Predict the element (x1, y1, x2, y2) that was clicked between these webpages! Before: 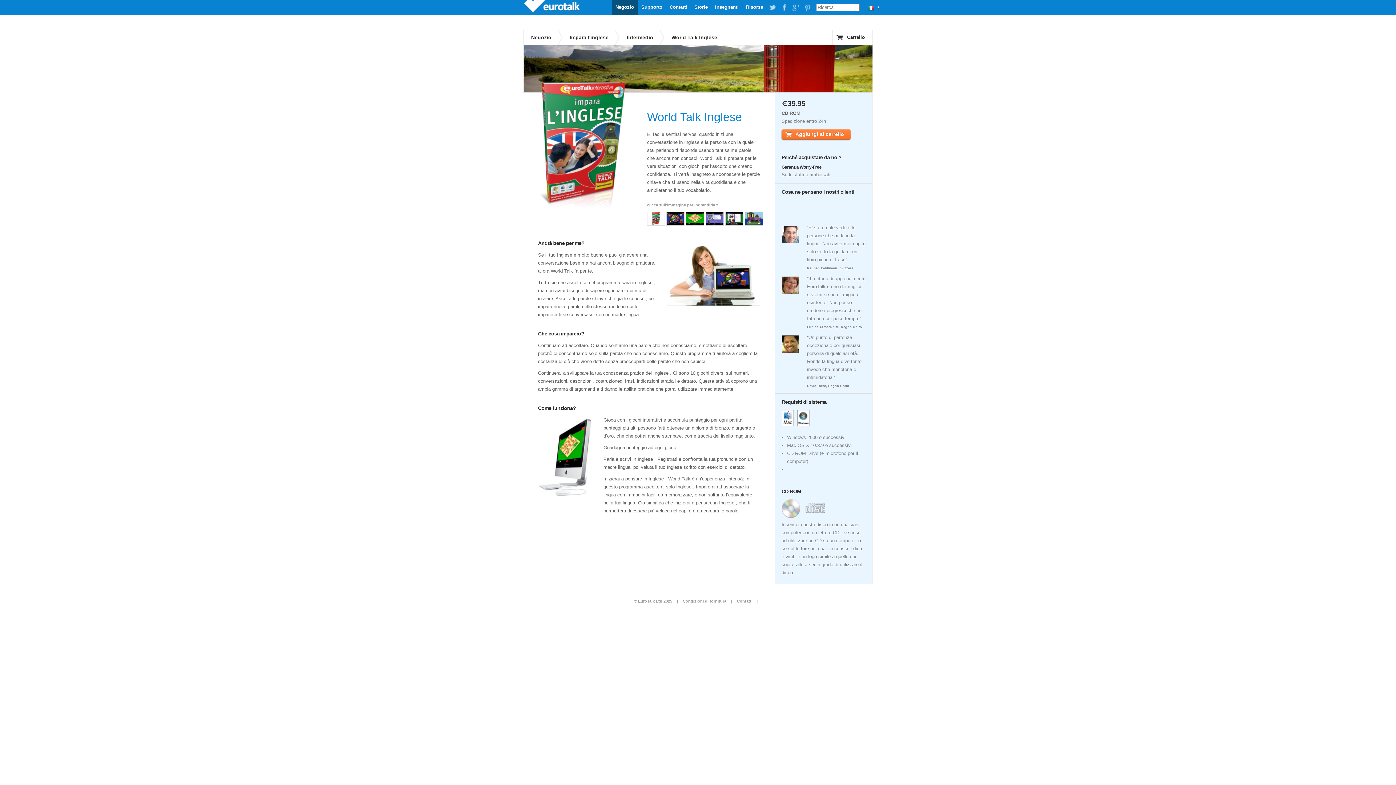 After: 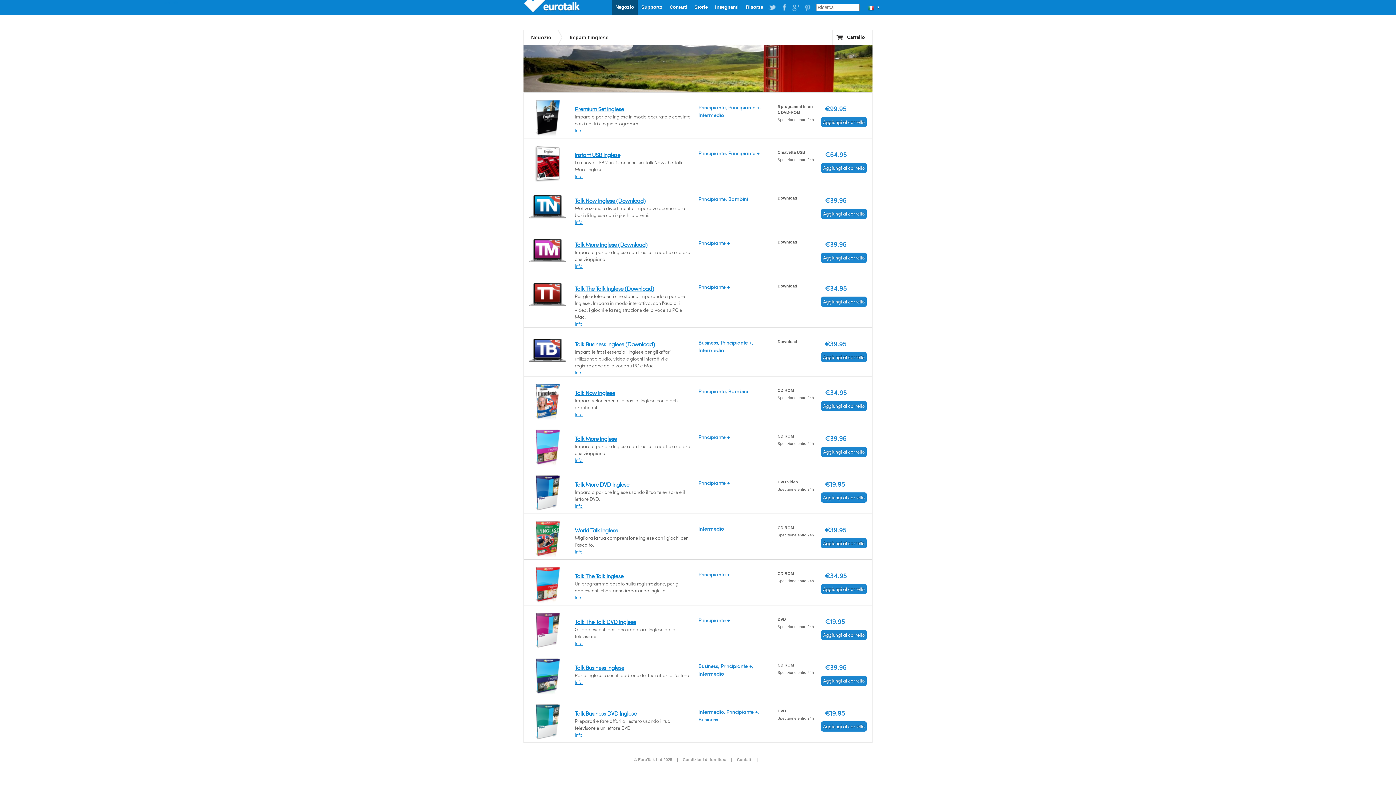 Action: label: Impara l'inglese bbox: (562, 30, 619, 44)